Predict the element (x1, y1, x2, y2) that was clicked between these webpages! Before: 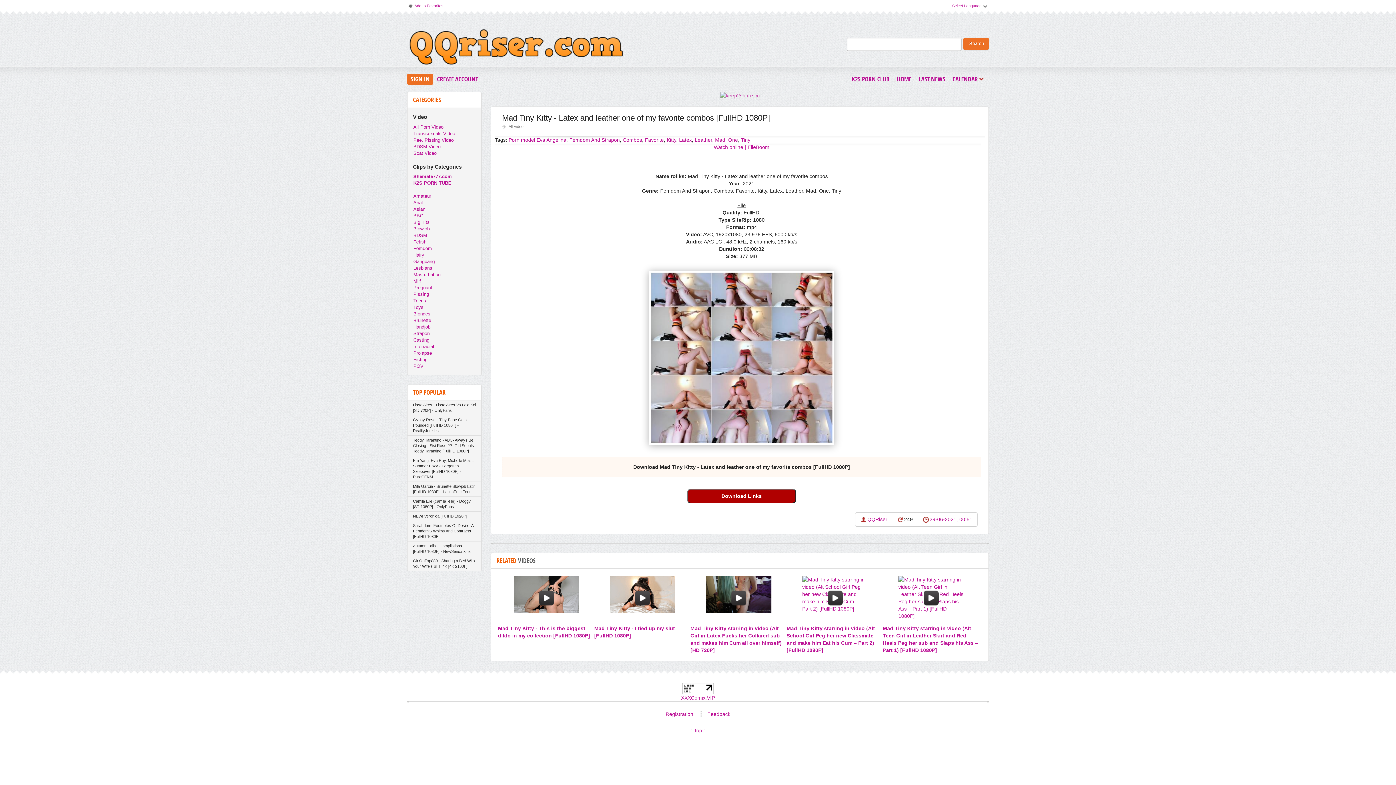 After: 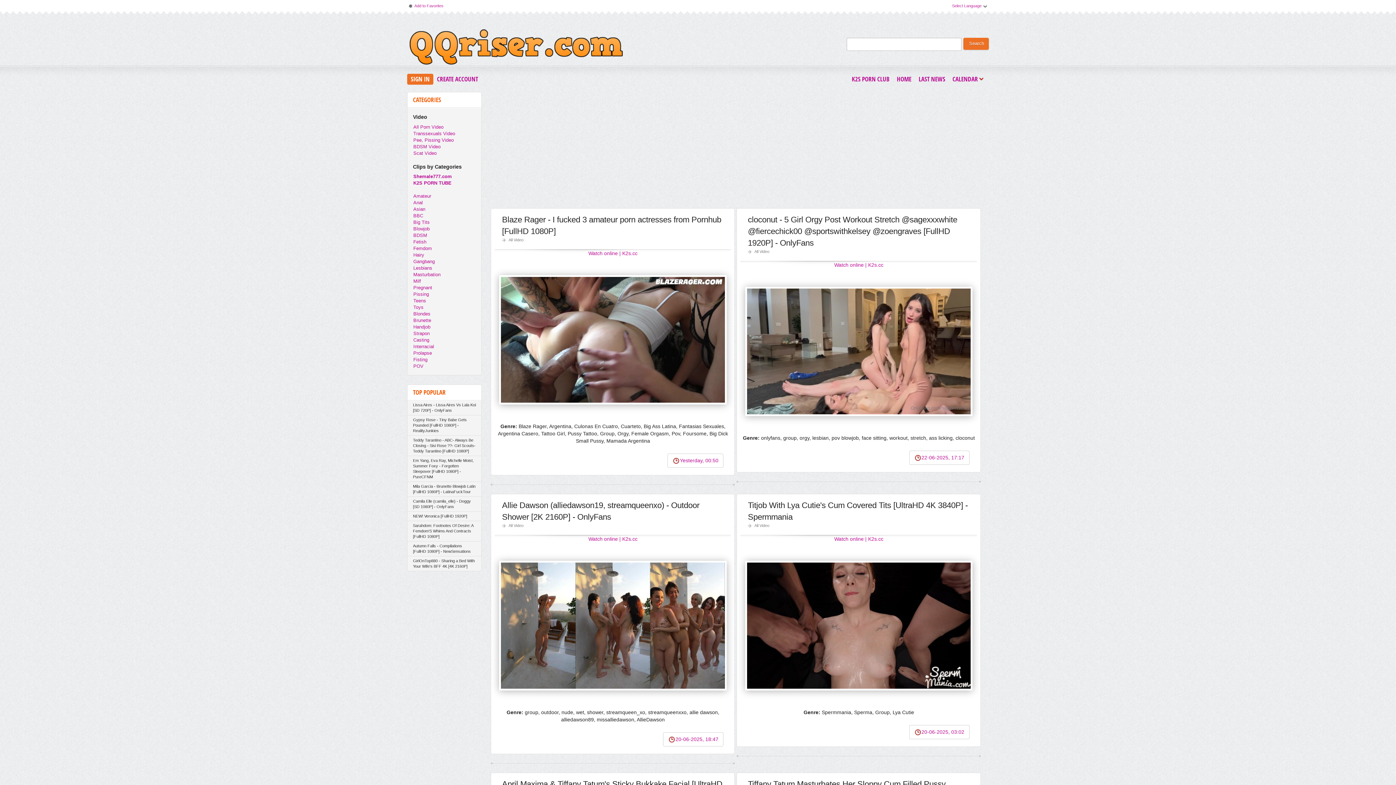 Action: label: Gangbang bbox: (413, 258, 435, 265)